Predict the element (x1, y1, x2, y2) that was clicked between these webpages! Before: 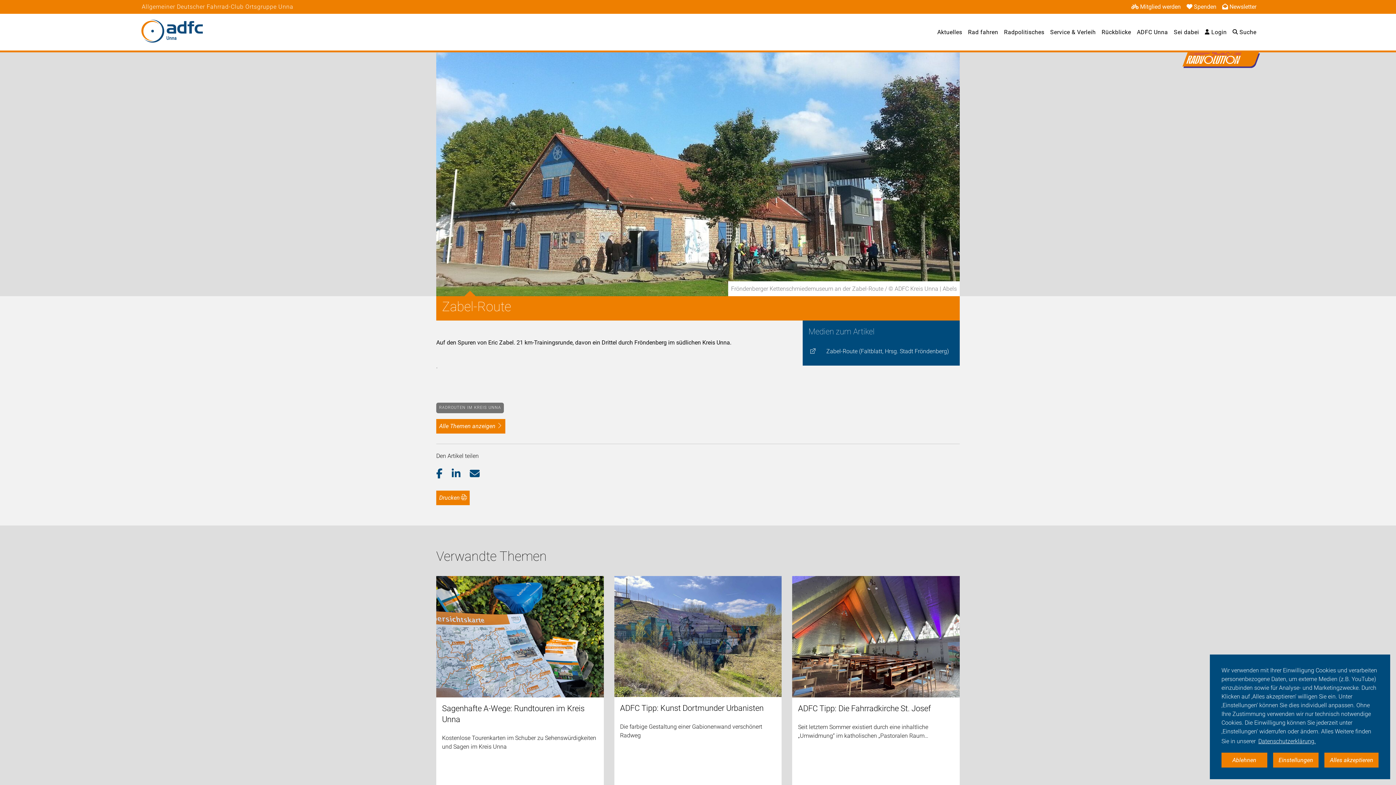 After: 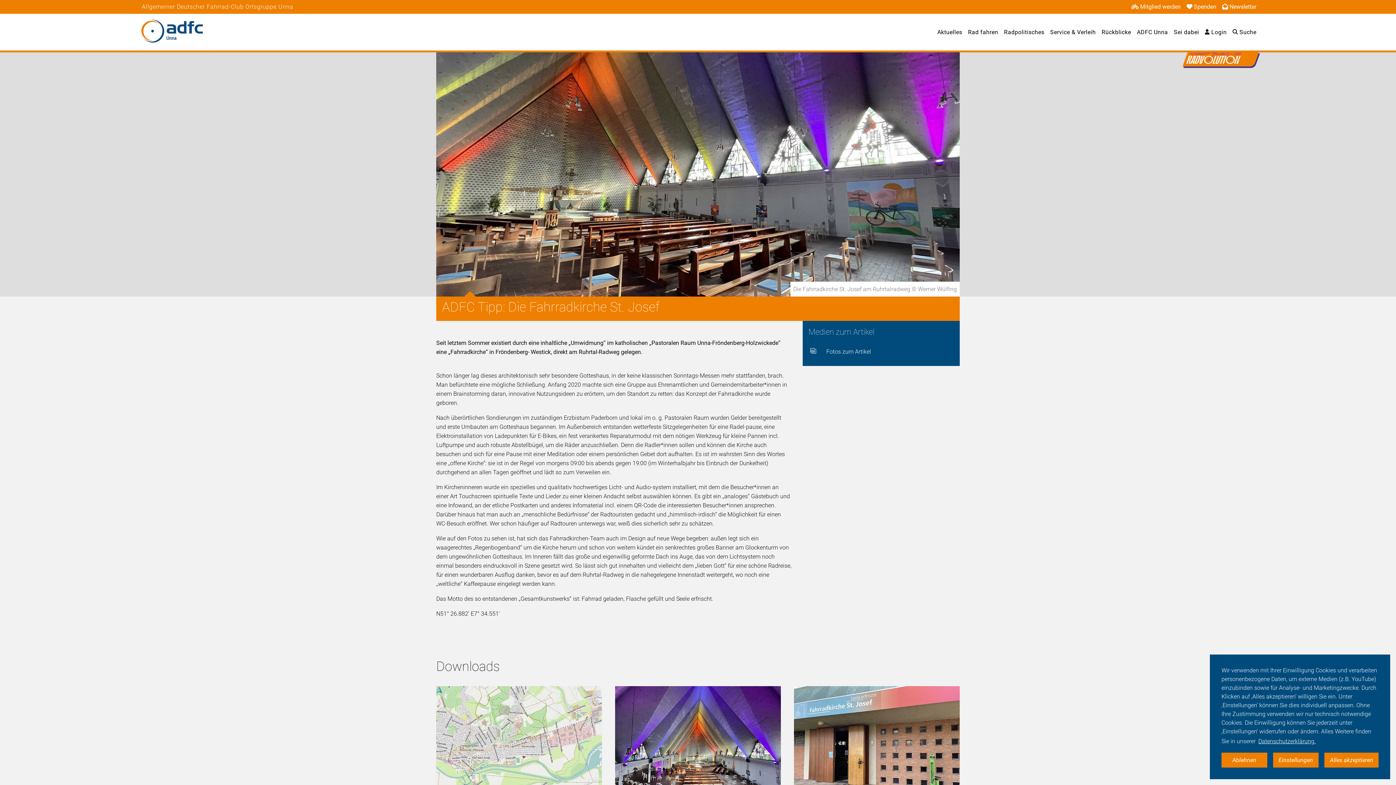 Action: bbox: (798, 704, 930, 713) label: ADFC Tipp: Die Fahrradkirche St. Josef